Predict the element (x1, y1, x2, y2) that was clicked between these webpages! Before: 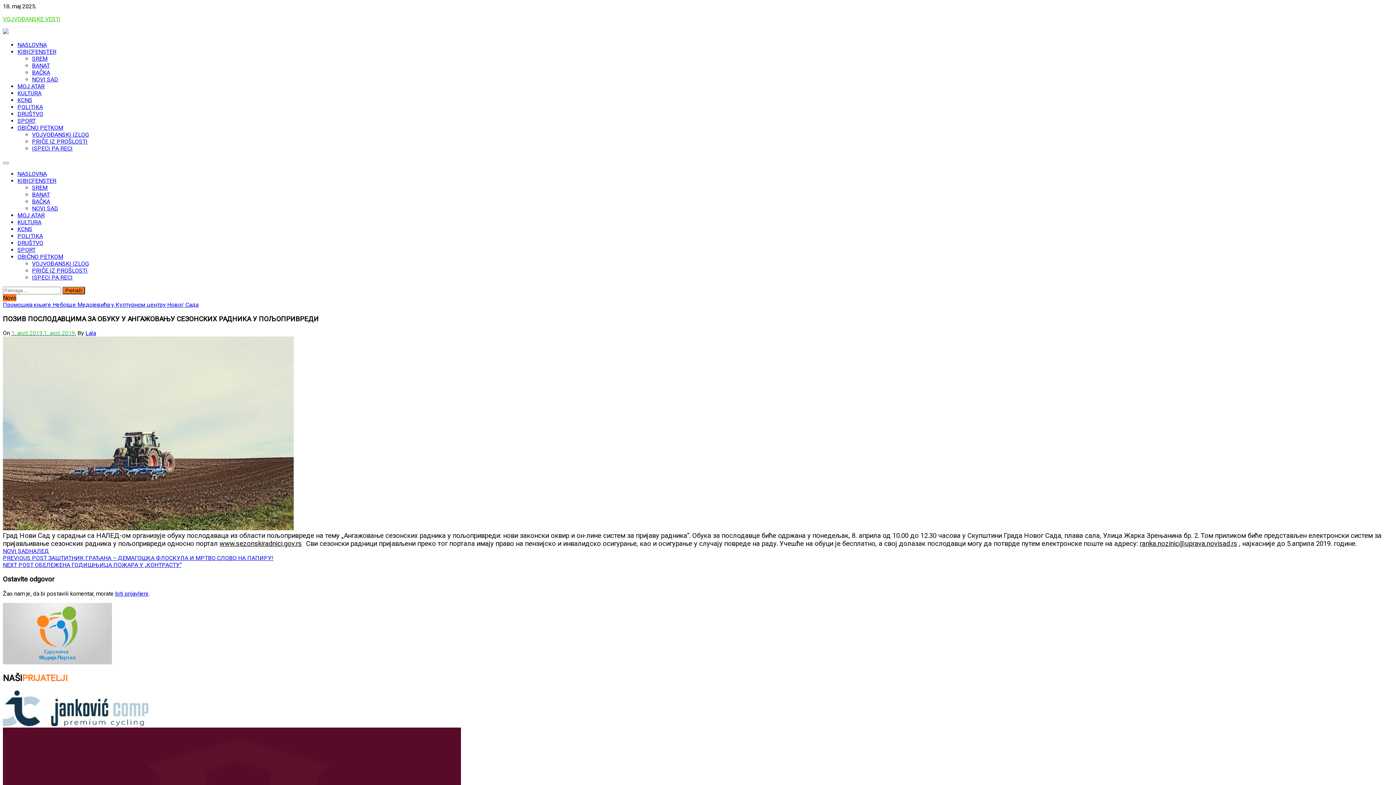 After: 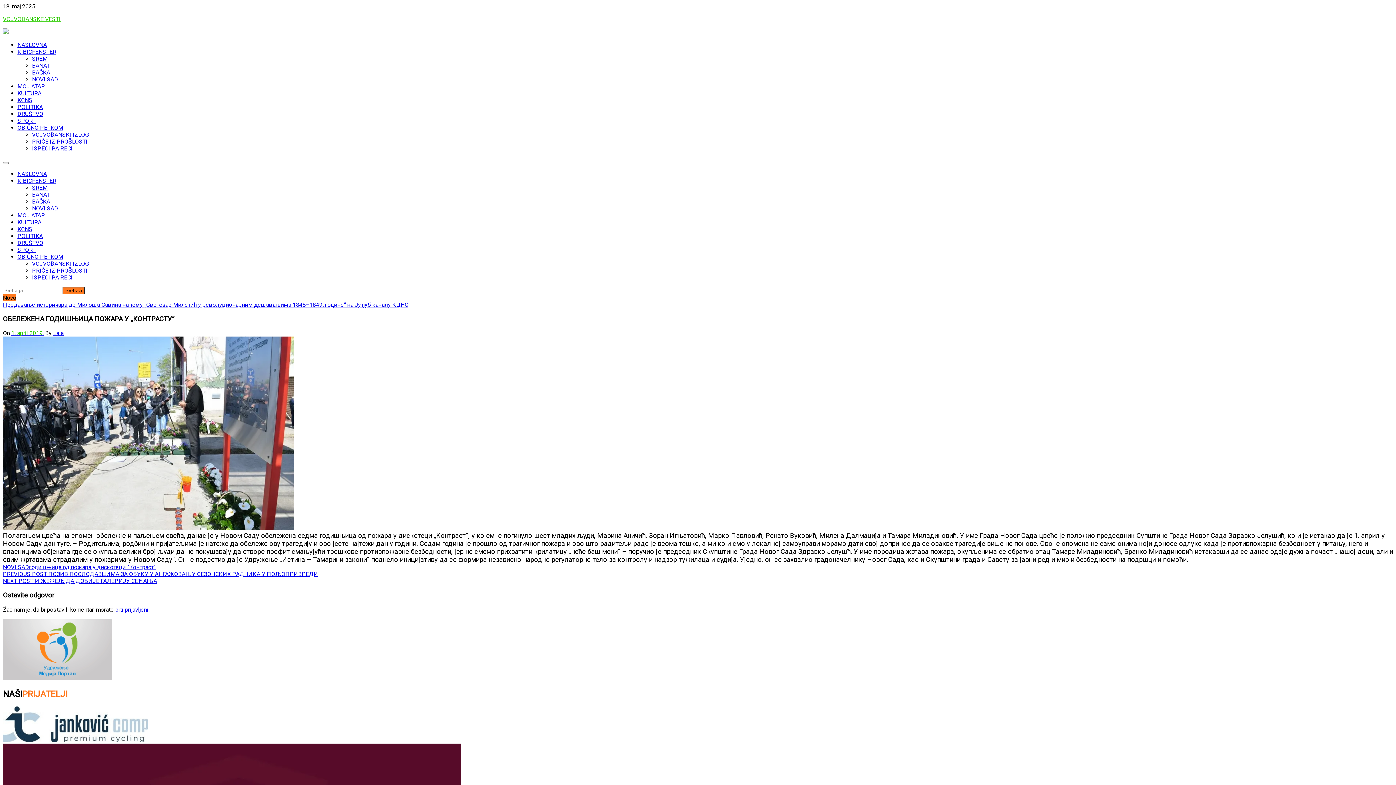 Action: bbox: (2, 561, 181, 568) label: NEXT POST 
Next post:
ОБЕЛЕЖЕНА ГОДИШЊИЦА ПОЖАРА У „КОНТРАСТУ“